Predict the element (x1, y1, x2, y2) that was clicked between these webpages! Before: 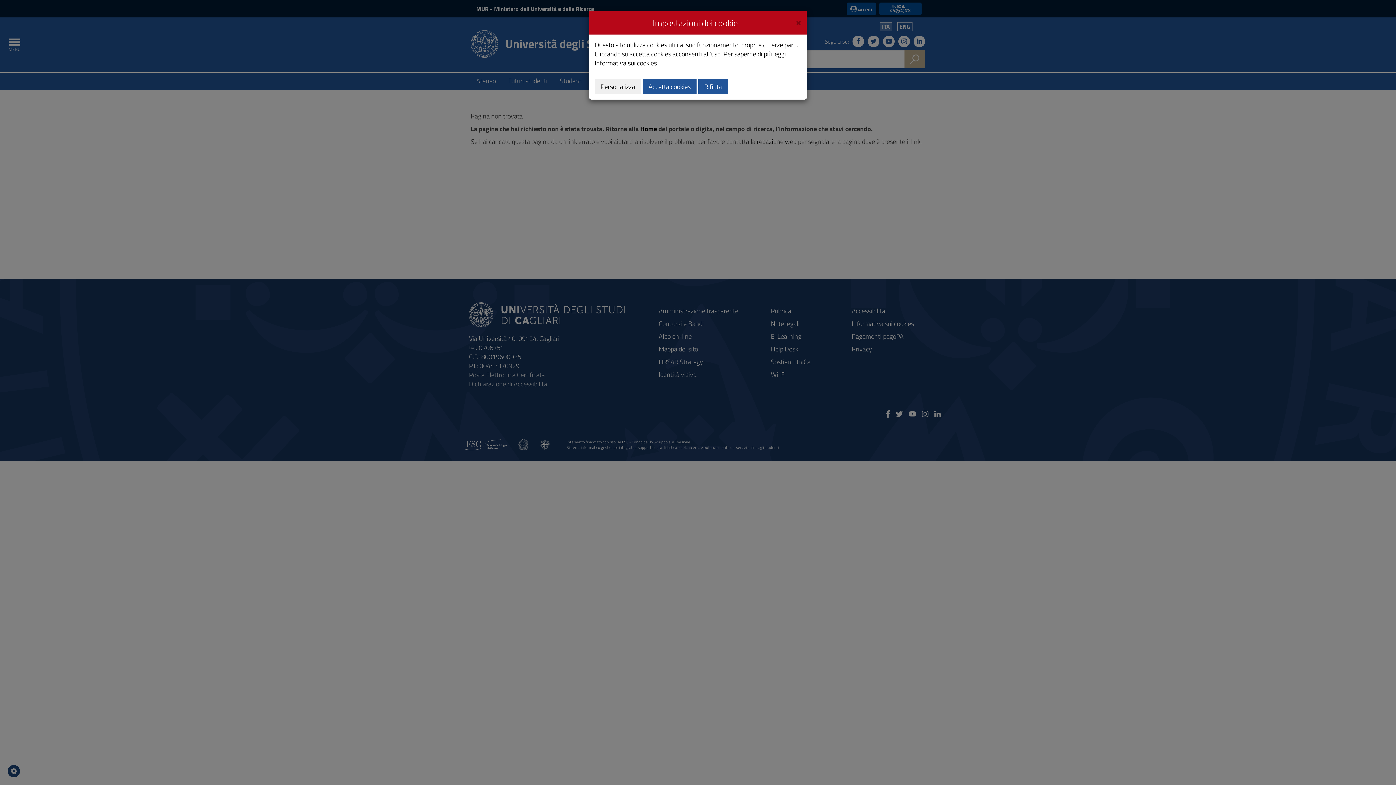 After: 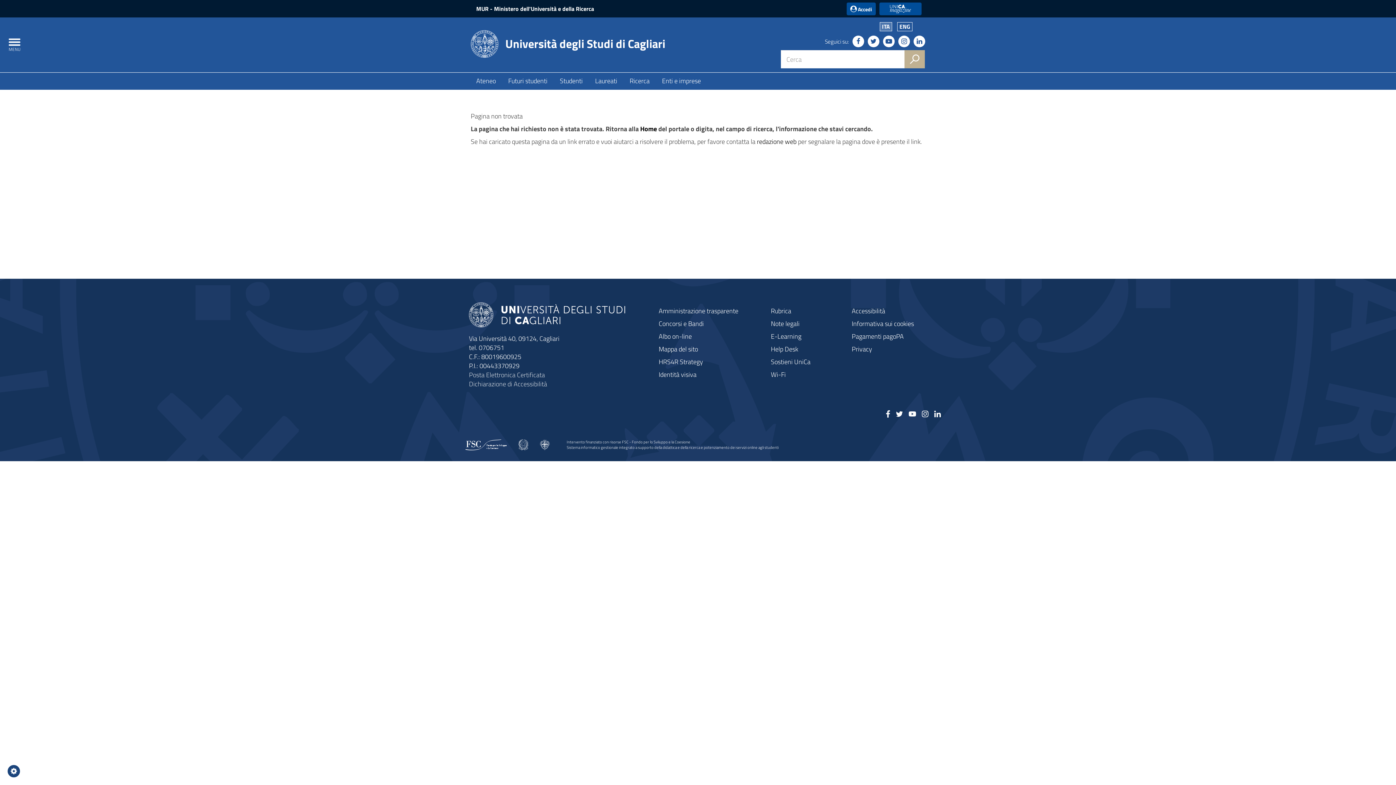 Action: bbox: (698, 78, 728, 94) label: Rifiuta